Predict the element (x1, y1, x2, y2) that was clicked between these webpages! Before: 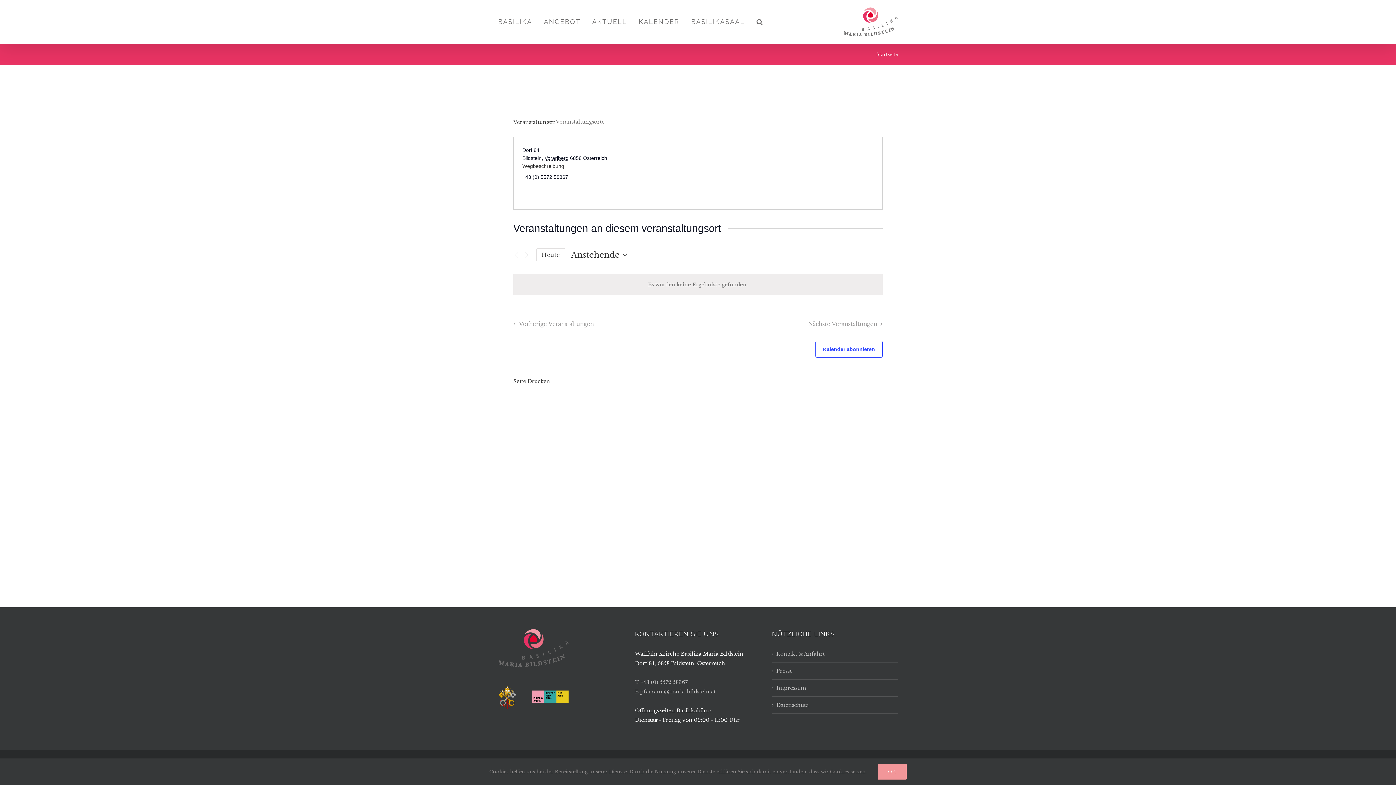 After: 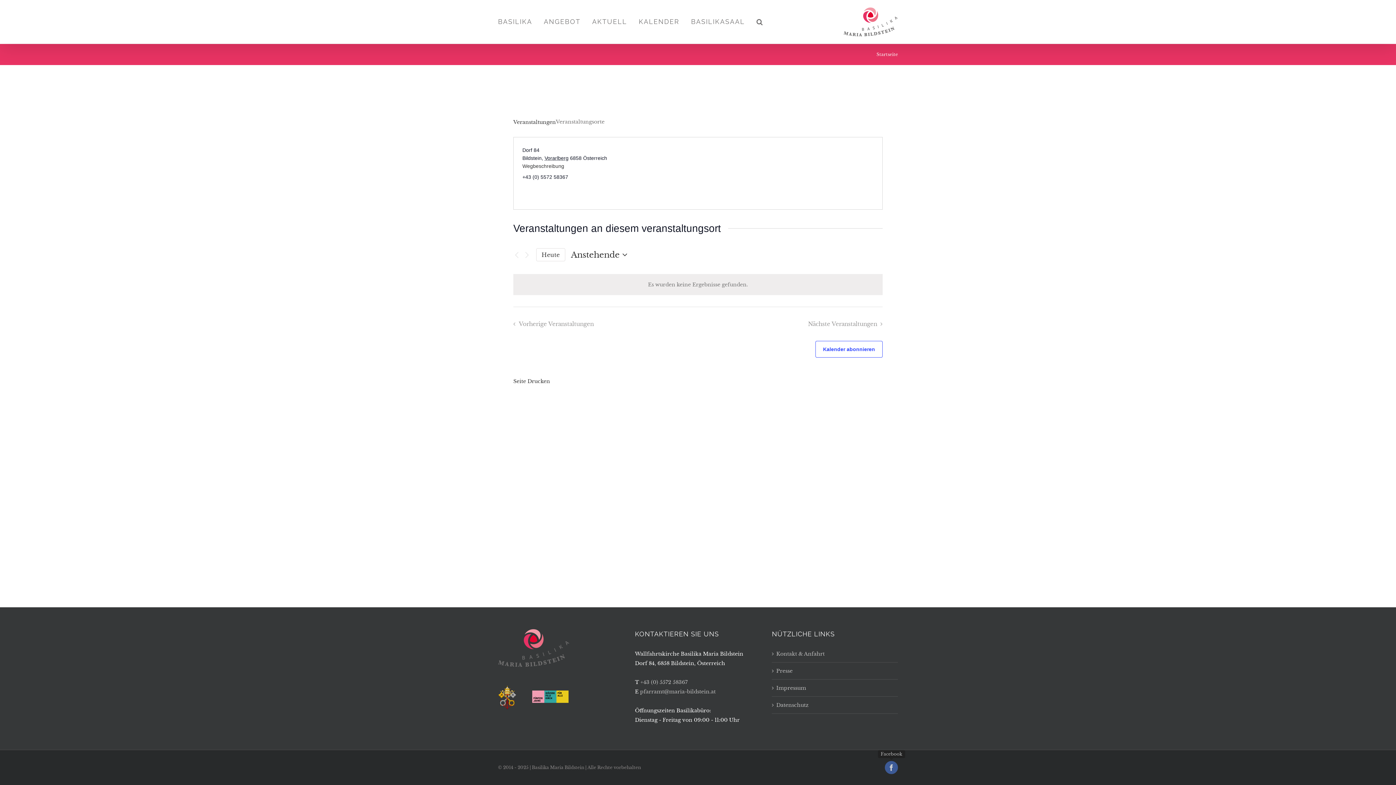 Action: bbox: (877, 764, 906, 780) label: OK